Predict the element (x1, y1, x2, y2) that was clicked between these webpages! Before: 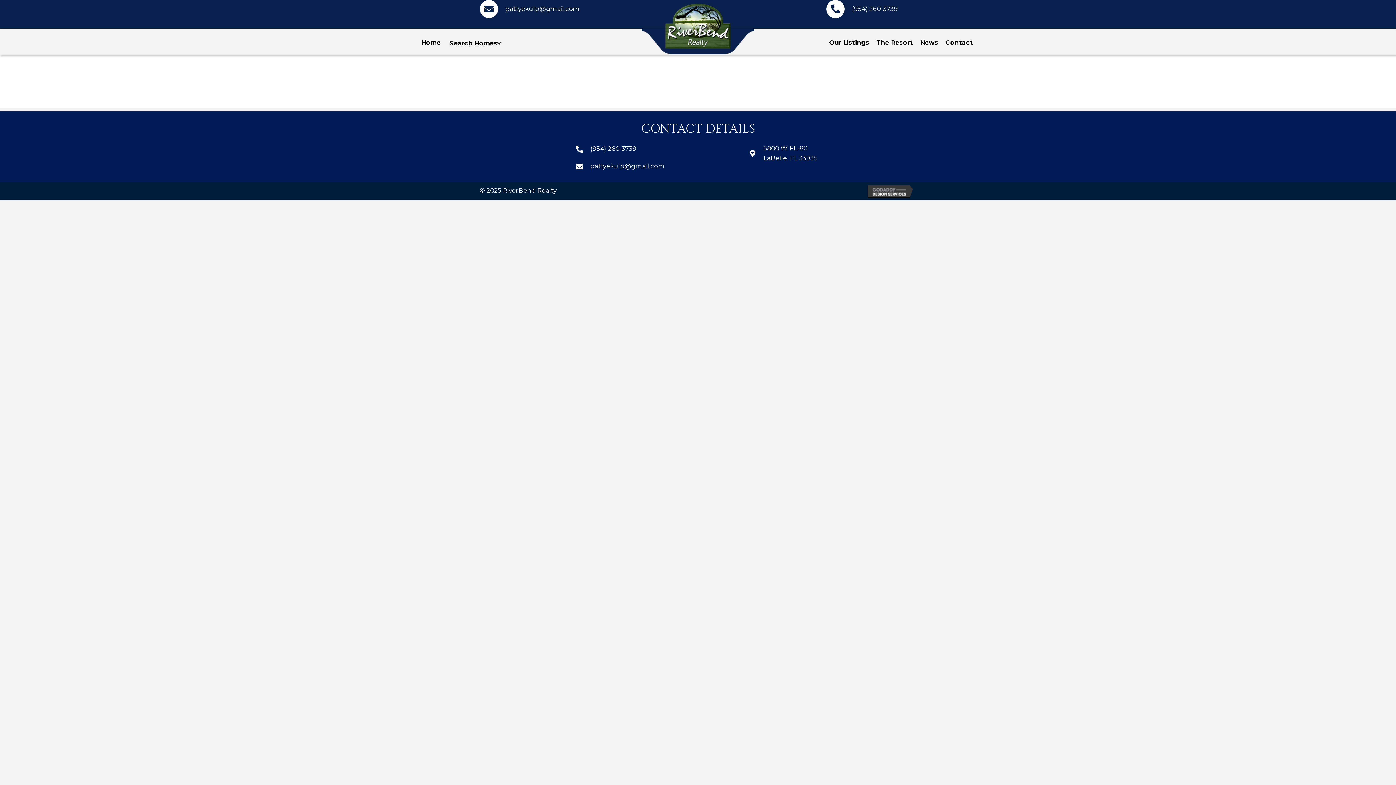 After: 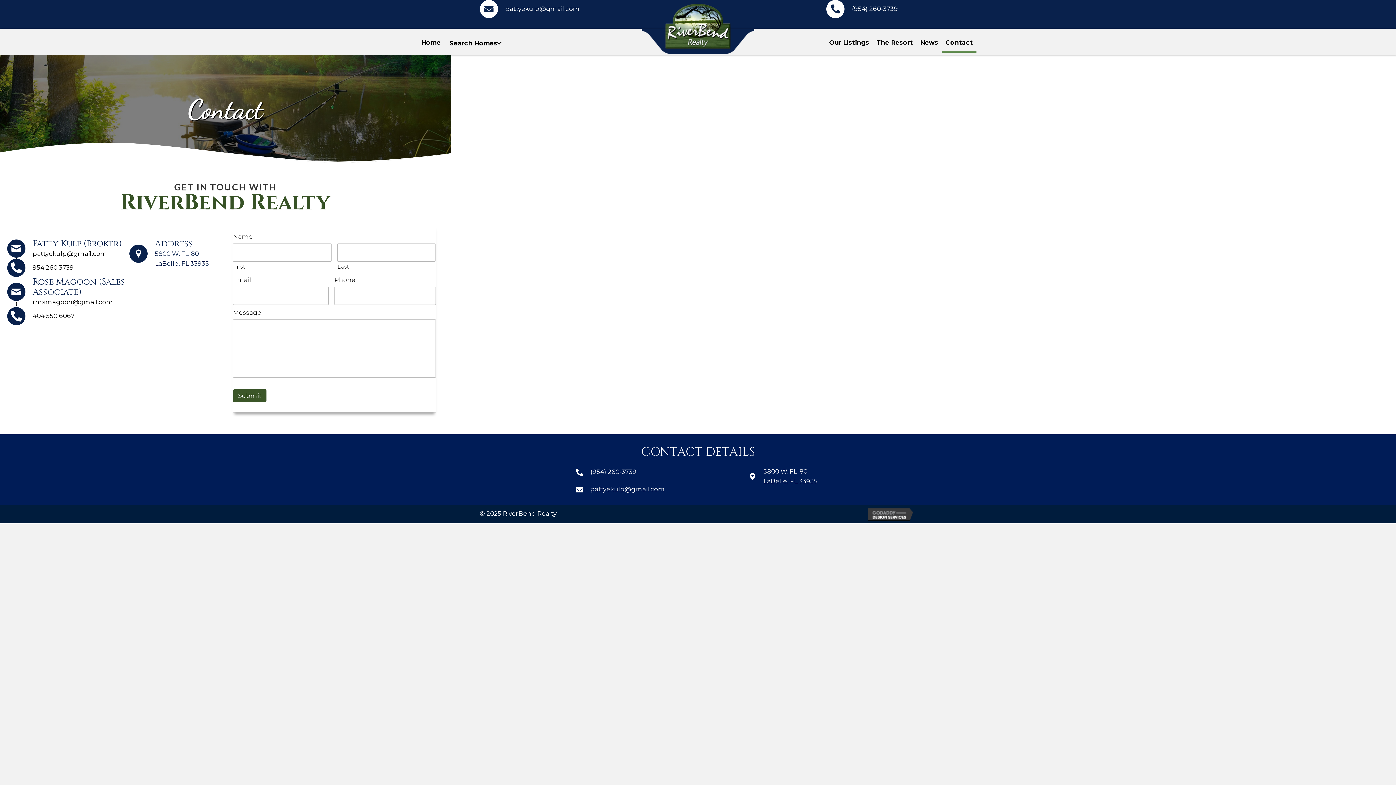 Action: bbox: (942, 34, 976, 52) label: Contact